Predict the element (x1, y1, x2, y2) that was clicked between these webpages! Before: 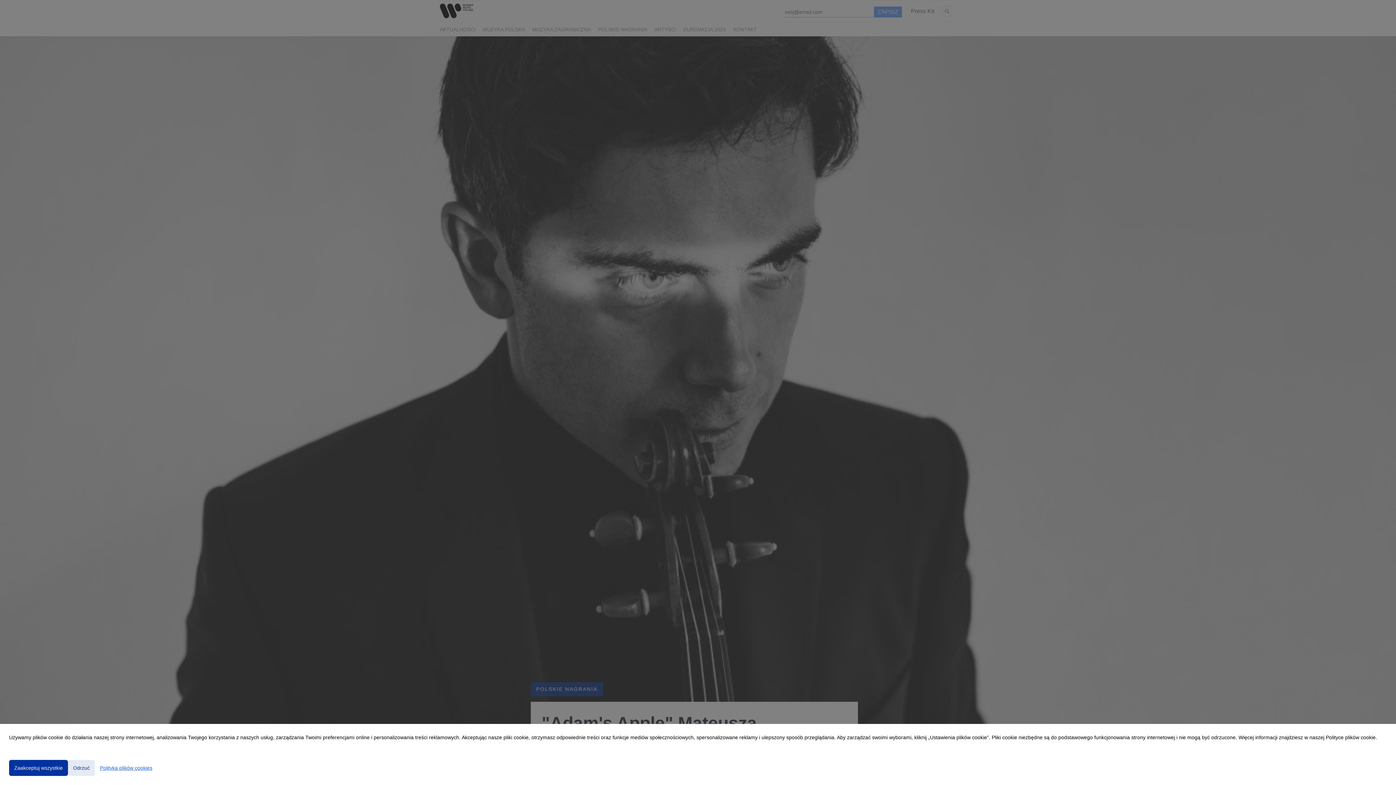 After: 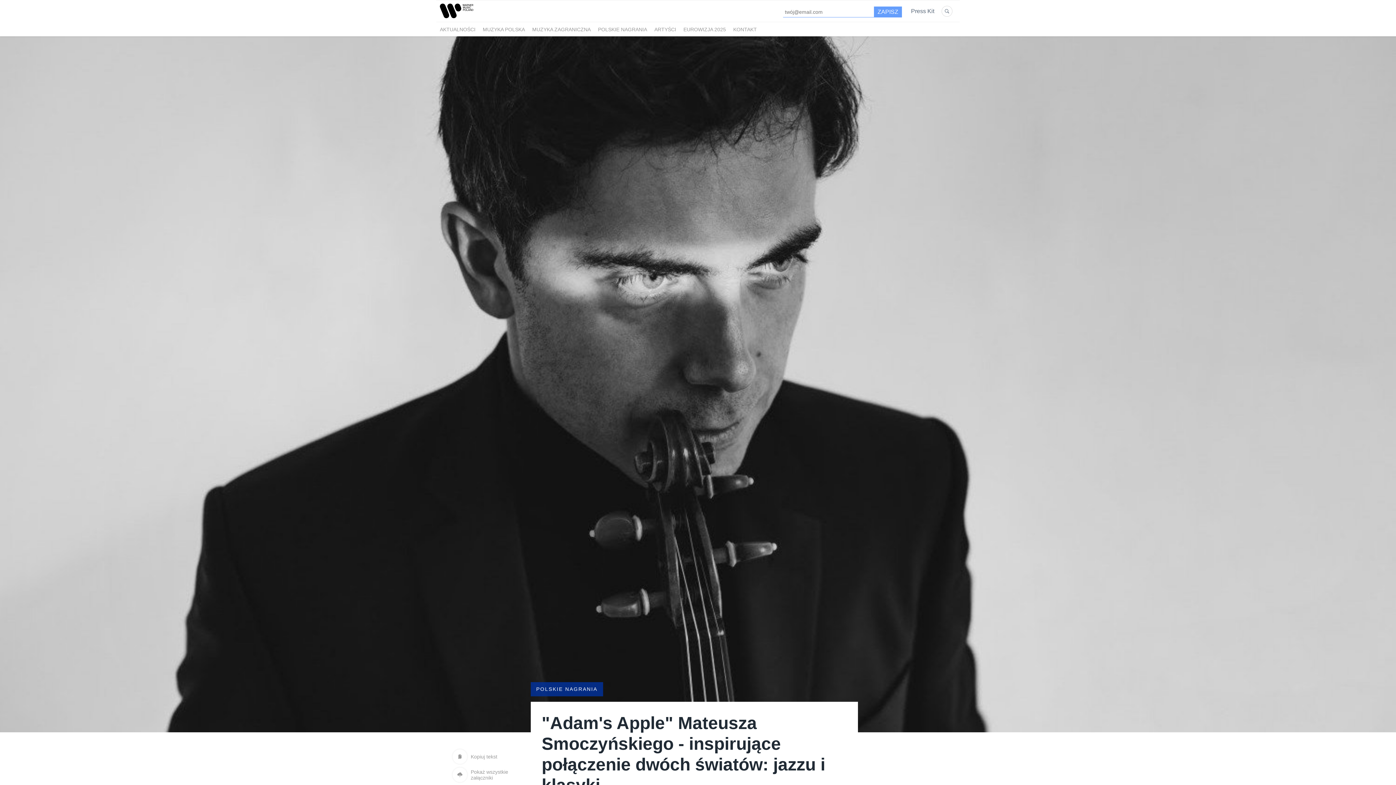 Action: label: Zaakceptuj wszystkie bbox: (9, 760, 68, 776)